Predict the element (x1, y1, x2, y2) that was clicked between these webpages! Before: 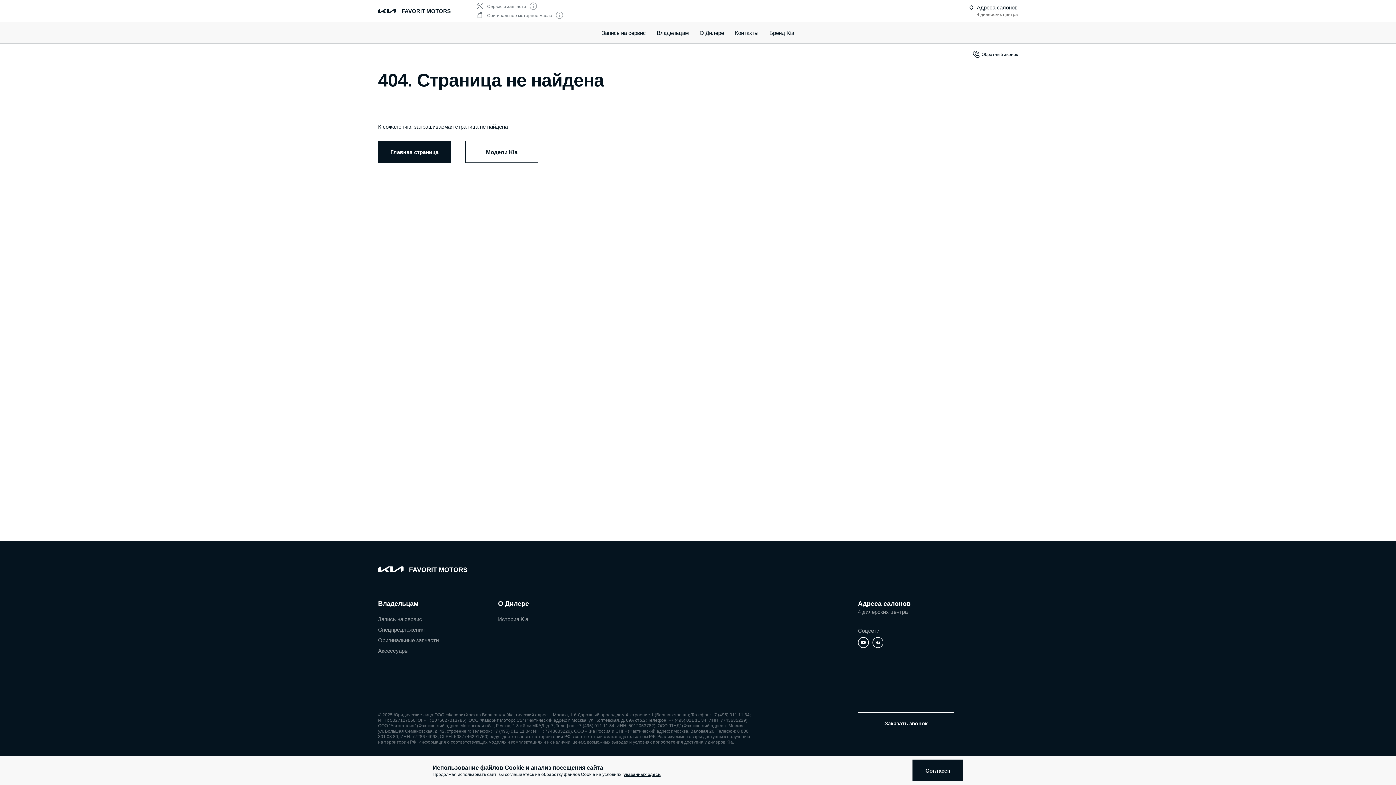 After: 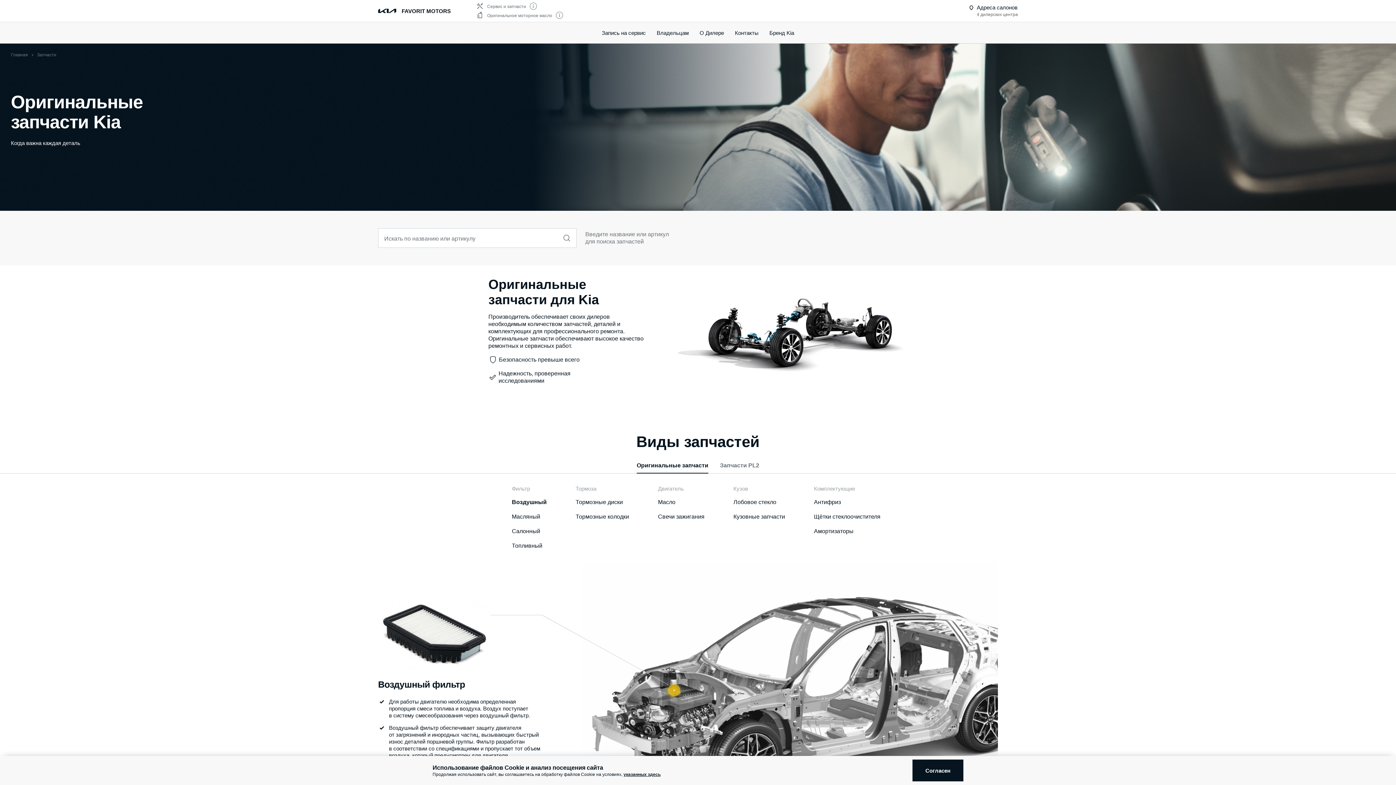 Action: bbox: (378, 637, 438, 643) label: Оригинальные запчасти